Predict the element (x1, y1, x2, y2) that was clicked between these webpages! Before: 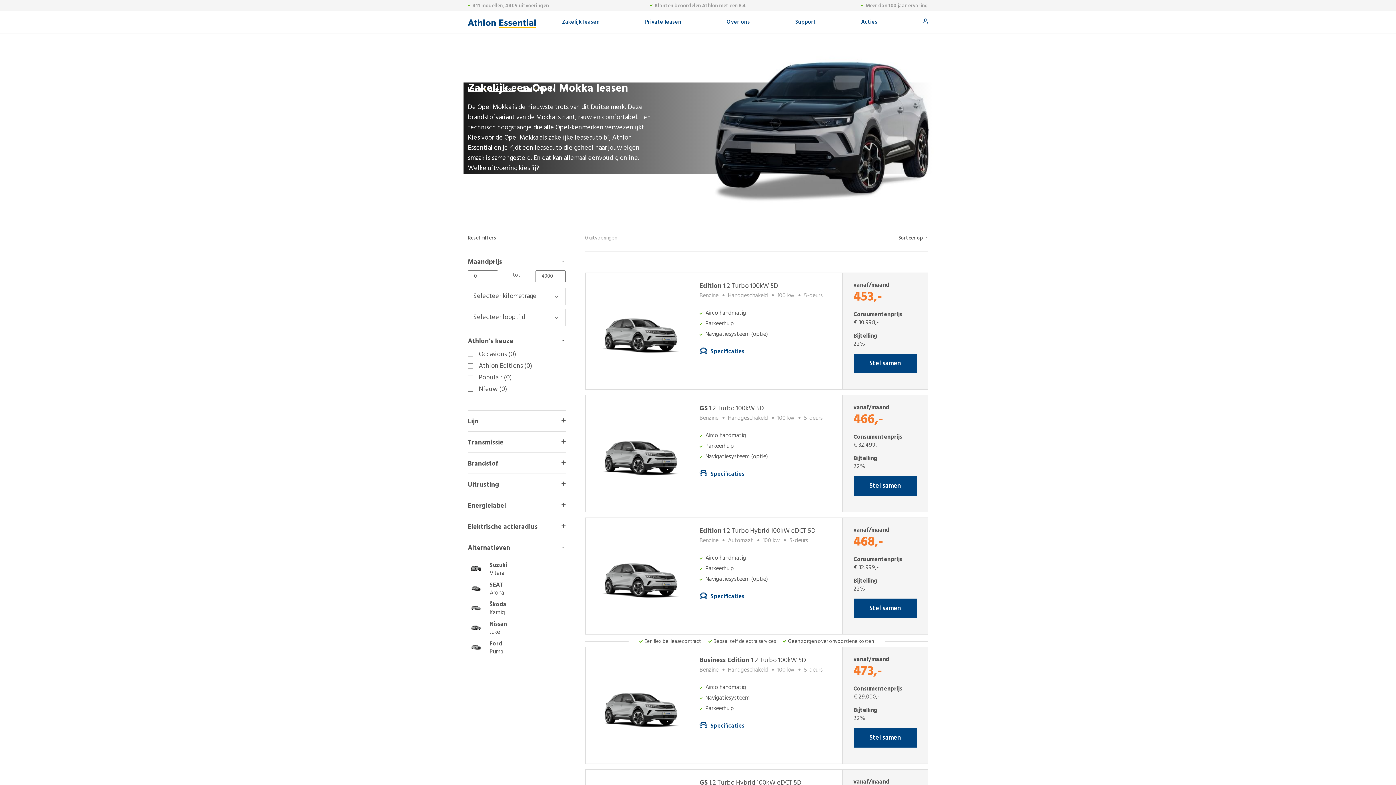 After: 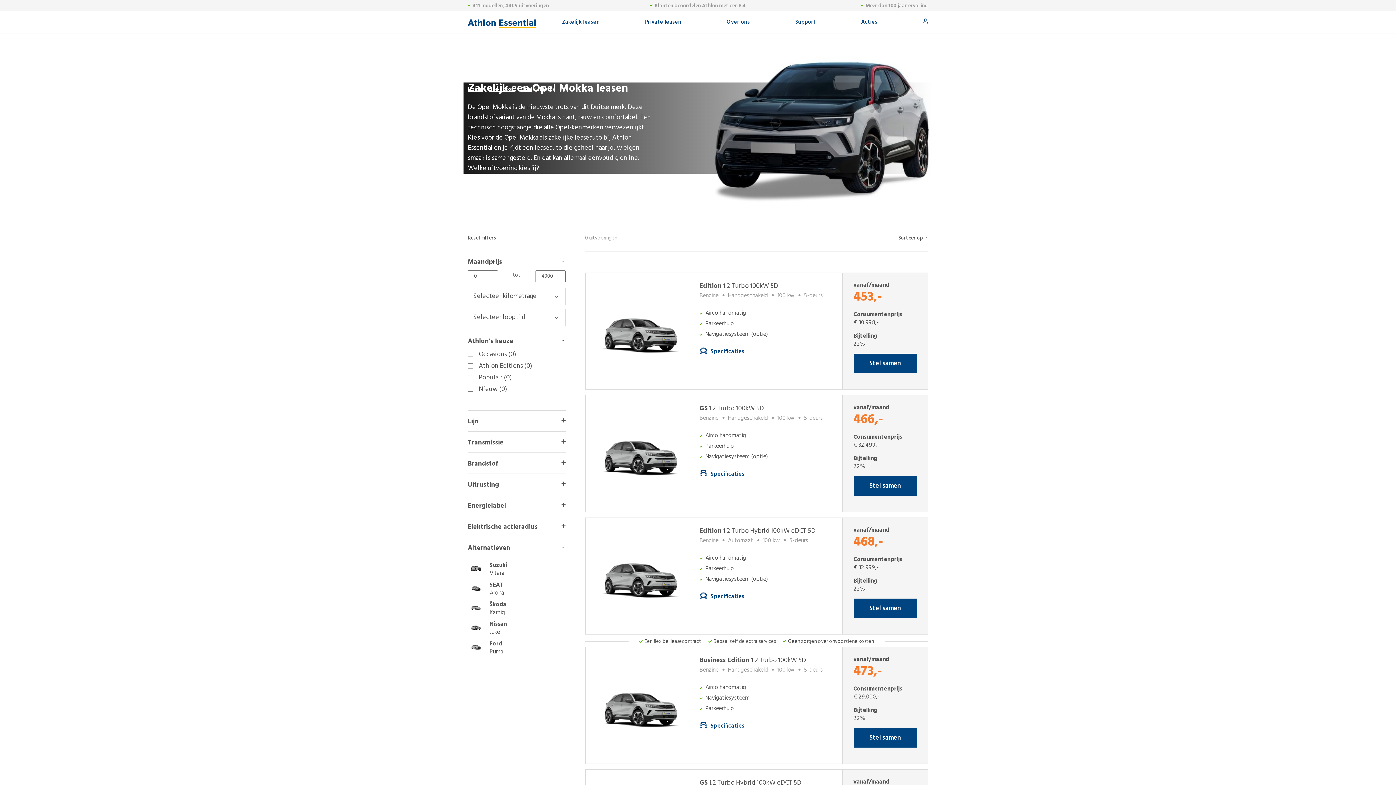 Action: label: Uitrusting bbox: (468, 474, 565, 493)